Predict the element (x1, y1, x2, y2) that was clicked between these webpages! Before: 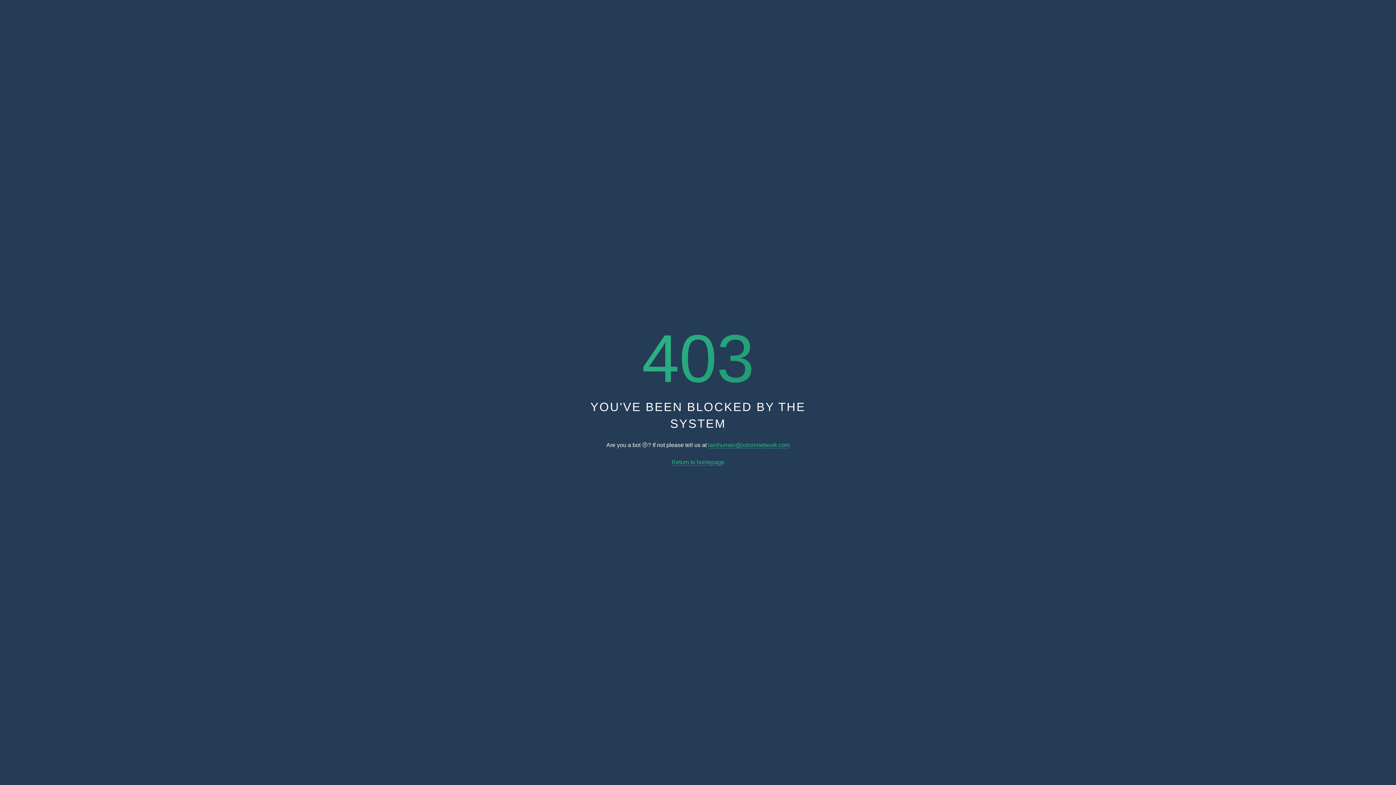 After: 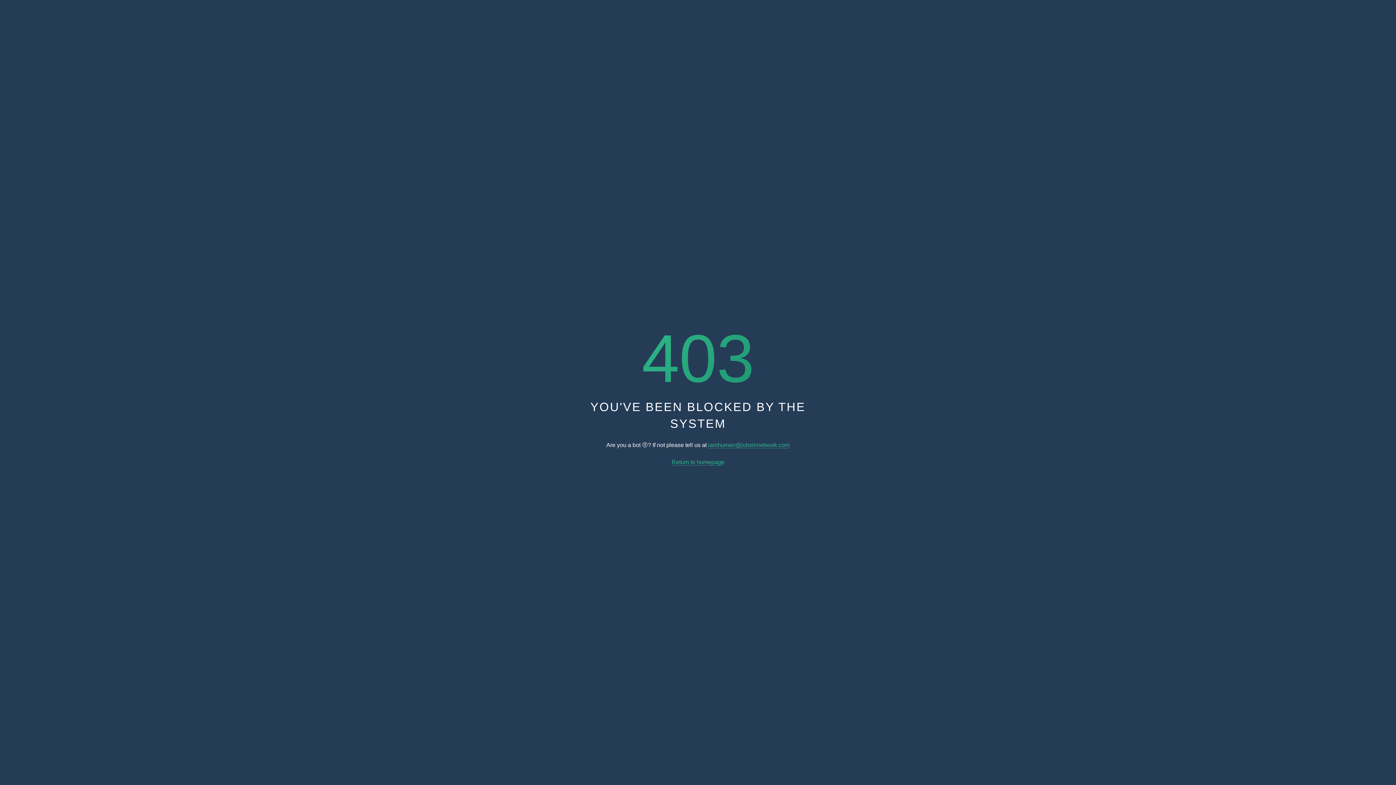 Action: label: iamhuman@jobsinnetwork.com bbox: (708, 442, 789, 448)